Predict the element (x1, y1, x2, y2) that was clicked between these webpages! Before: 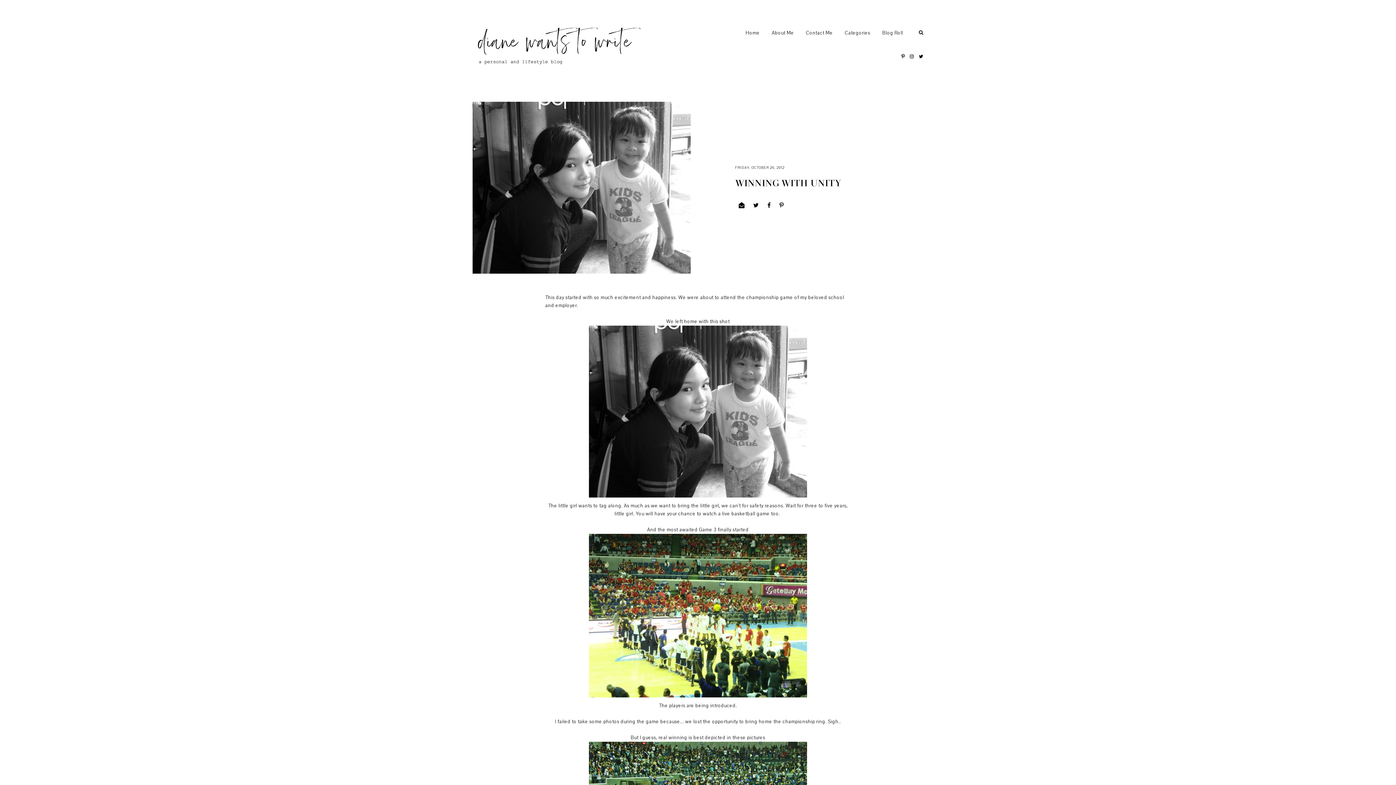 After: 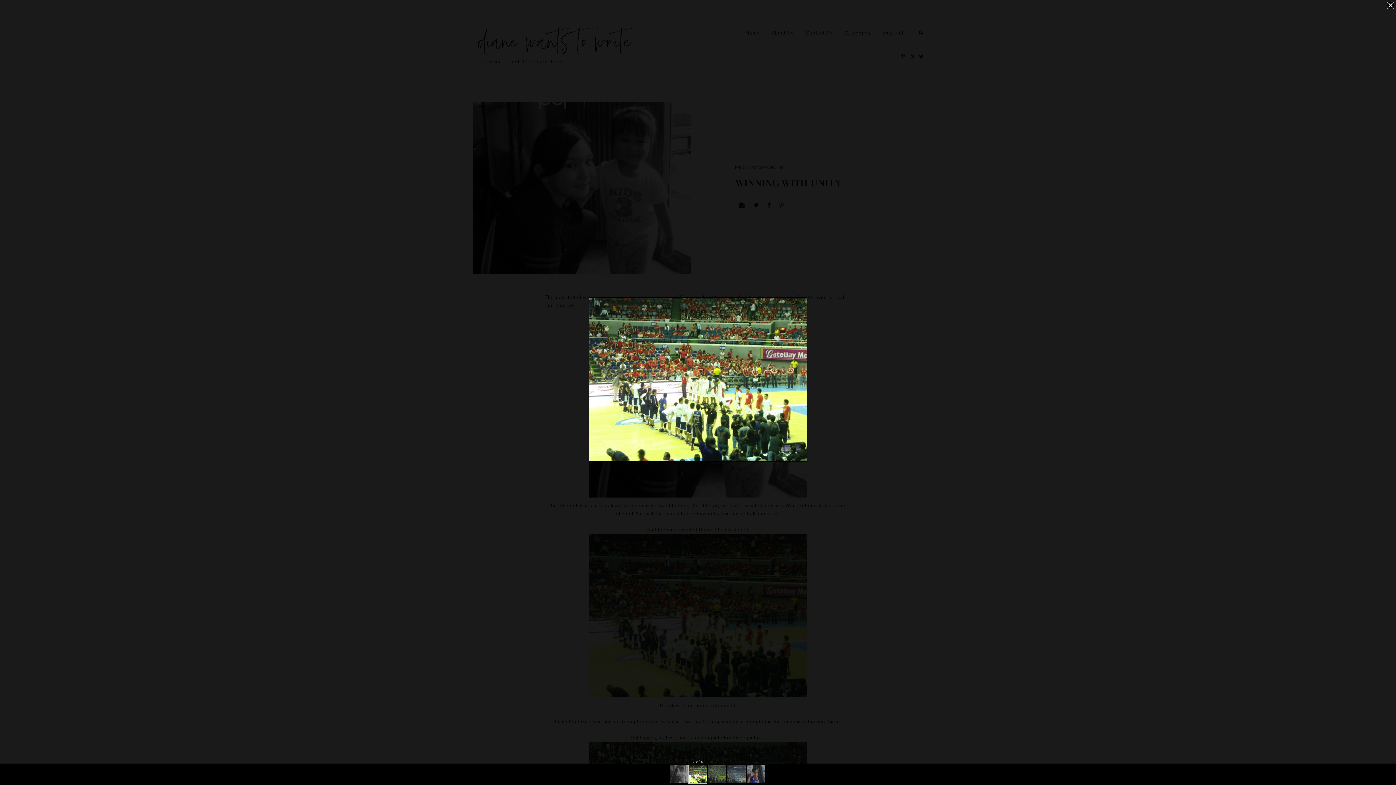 Action: bbox: (589, 694, 807, 701)